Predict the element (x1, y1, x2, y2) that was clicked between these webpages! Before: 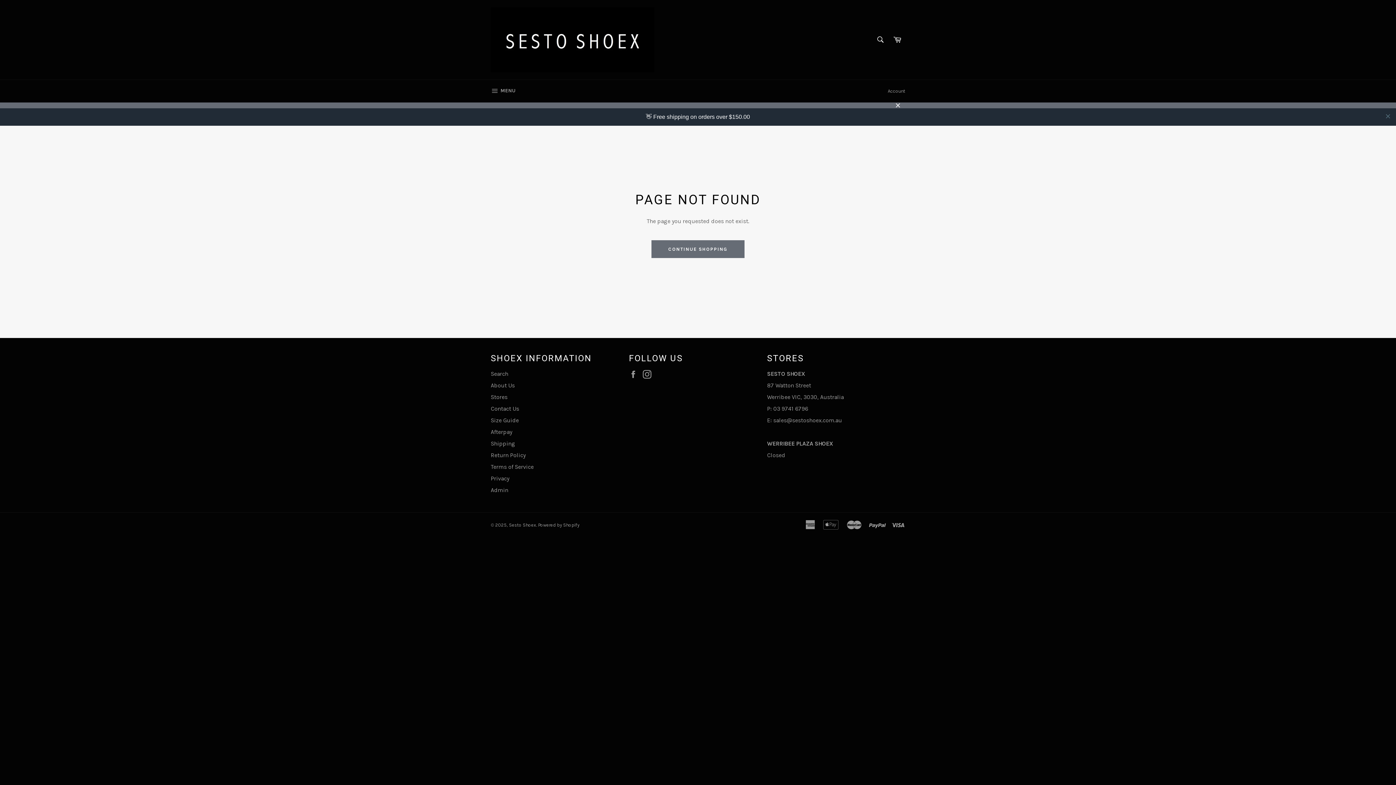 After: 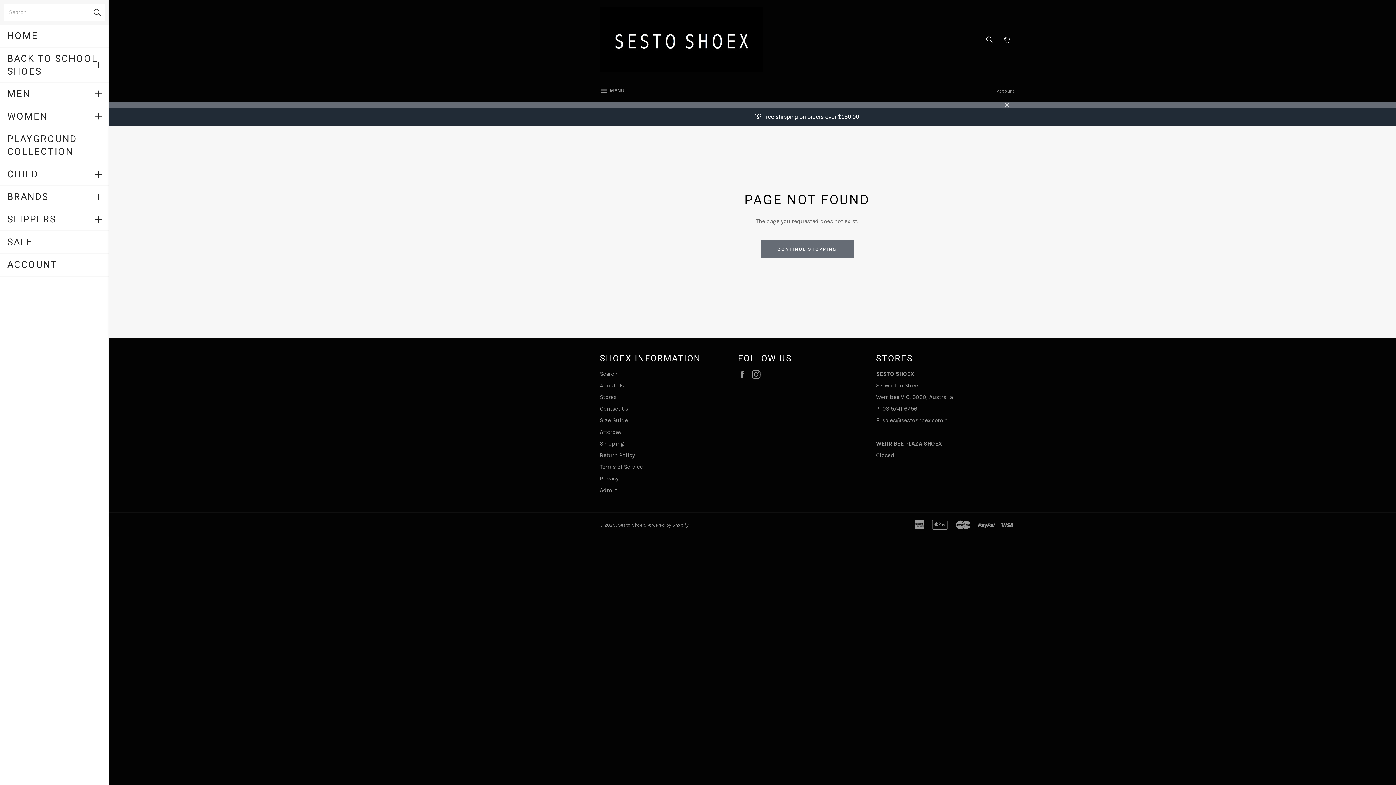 Action: label:  MENU
SITE NAVIGATION bbox: (483, 80, 523, 102)